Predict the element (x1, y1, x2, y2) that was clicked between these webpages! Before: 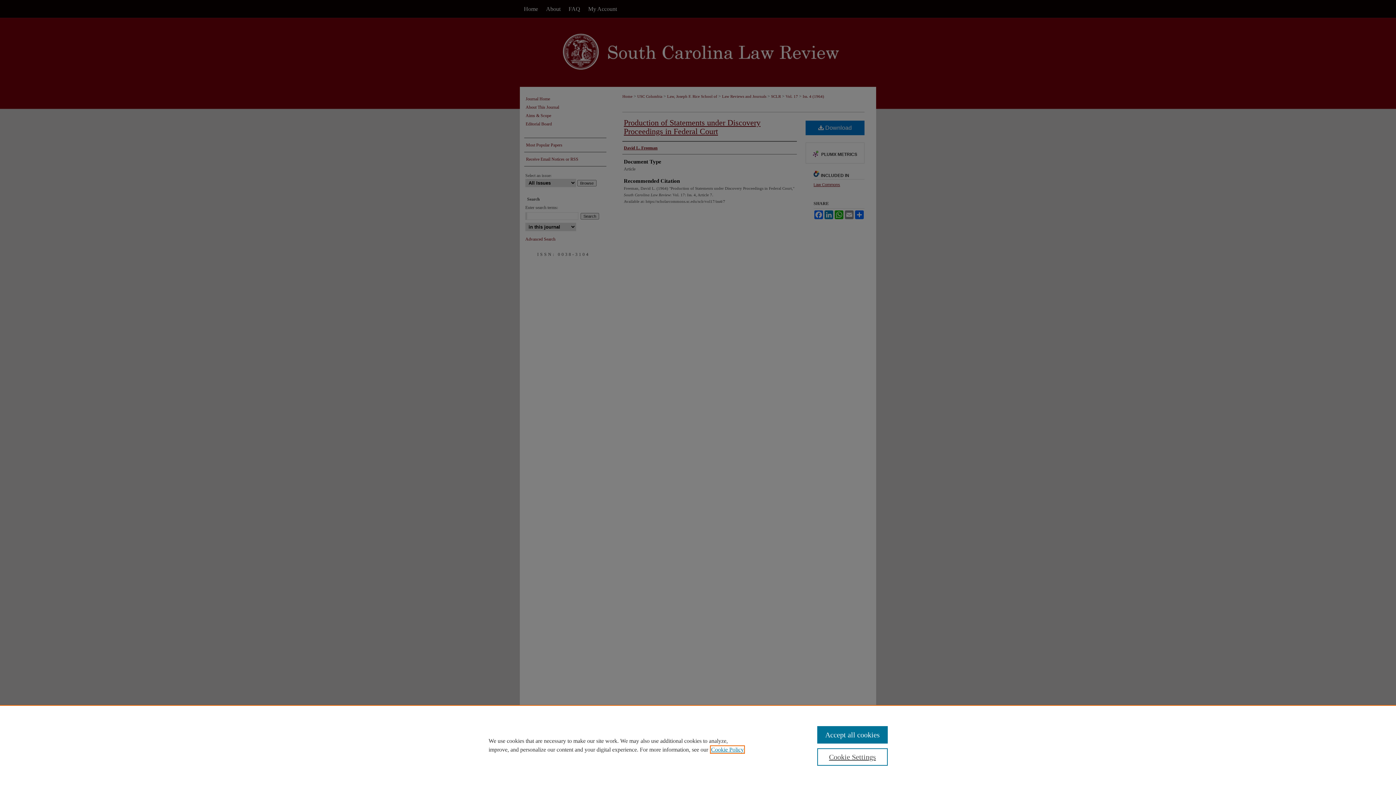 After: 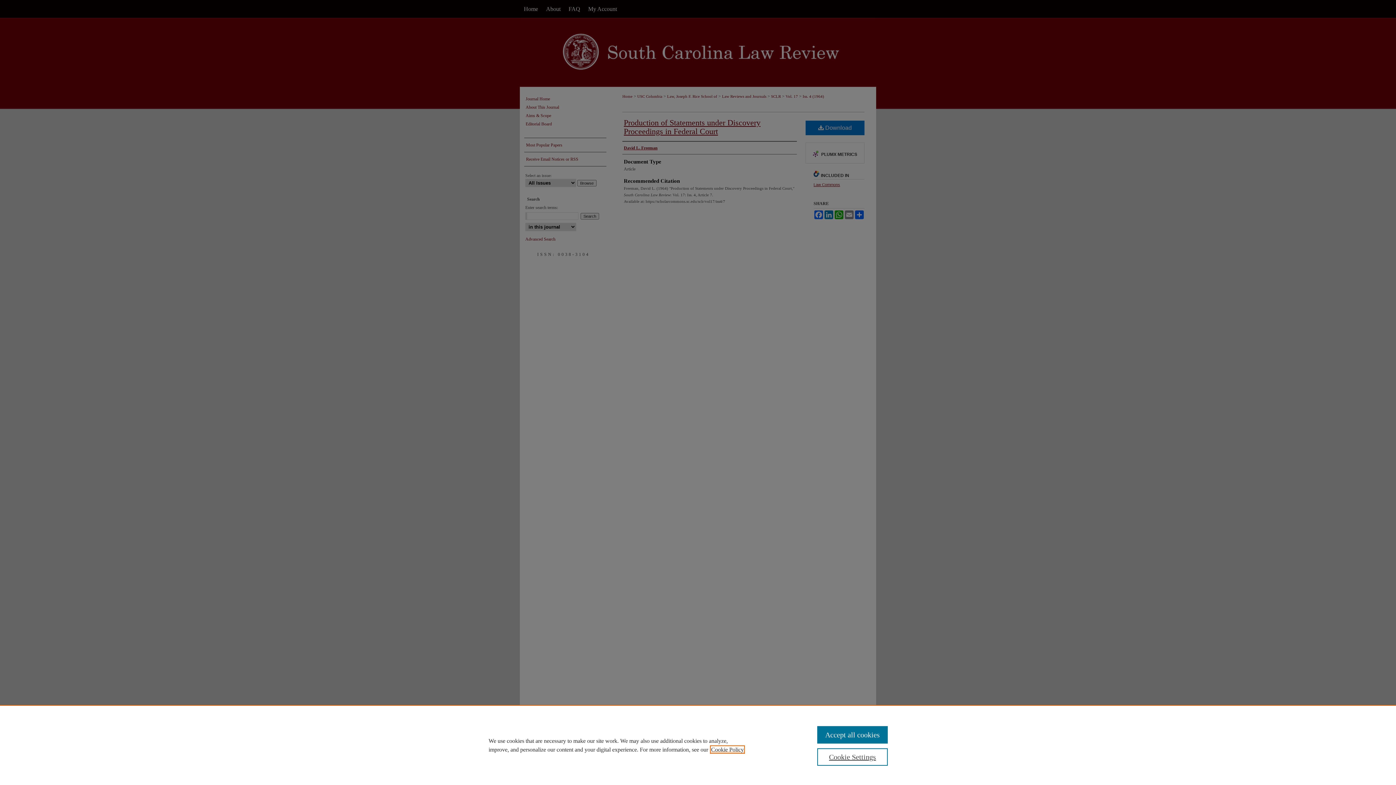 Action: bbox: (711, 746, 744, 753) label: , opens in a new tab